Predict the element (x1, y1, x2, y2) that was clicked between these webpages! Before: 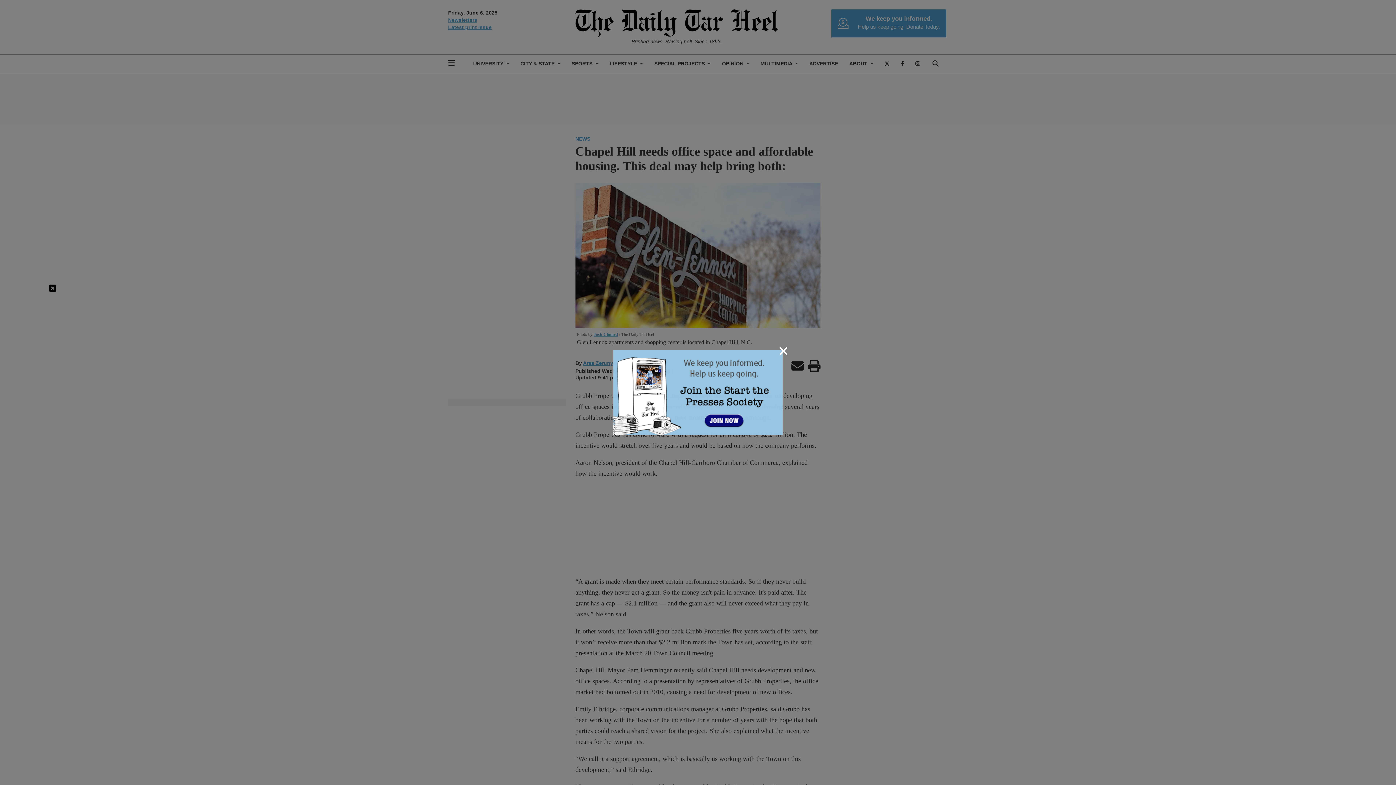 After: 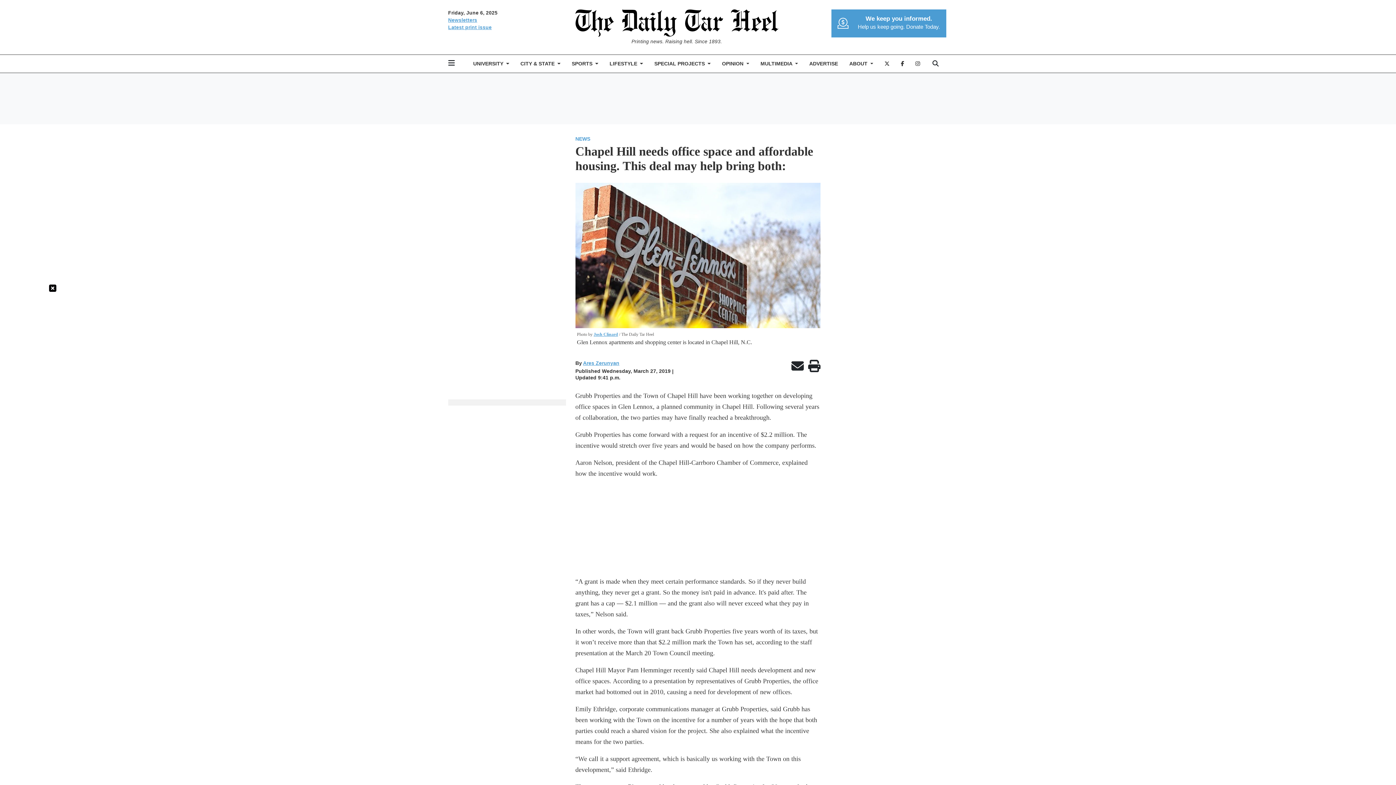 Action: label: Close bbox: (779, 344, 788, 357)